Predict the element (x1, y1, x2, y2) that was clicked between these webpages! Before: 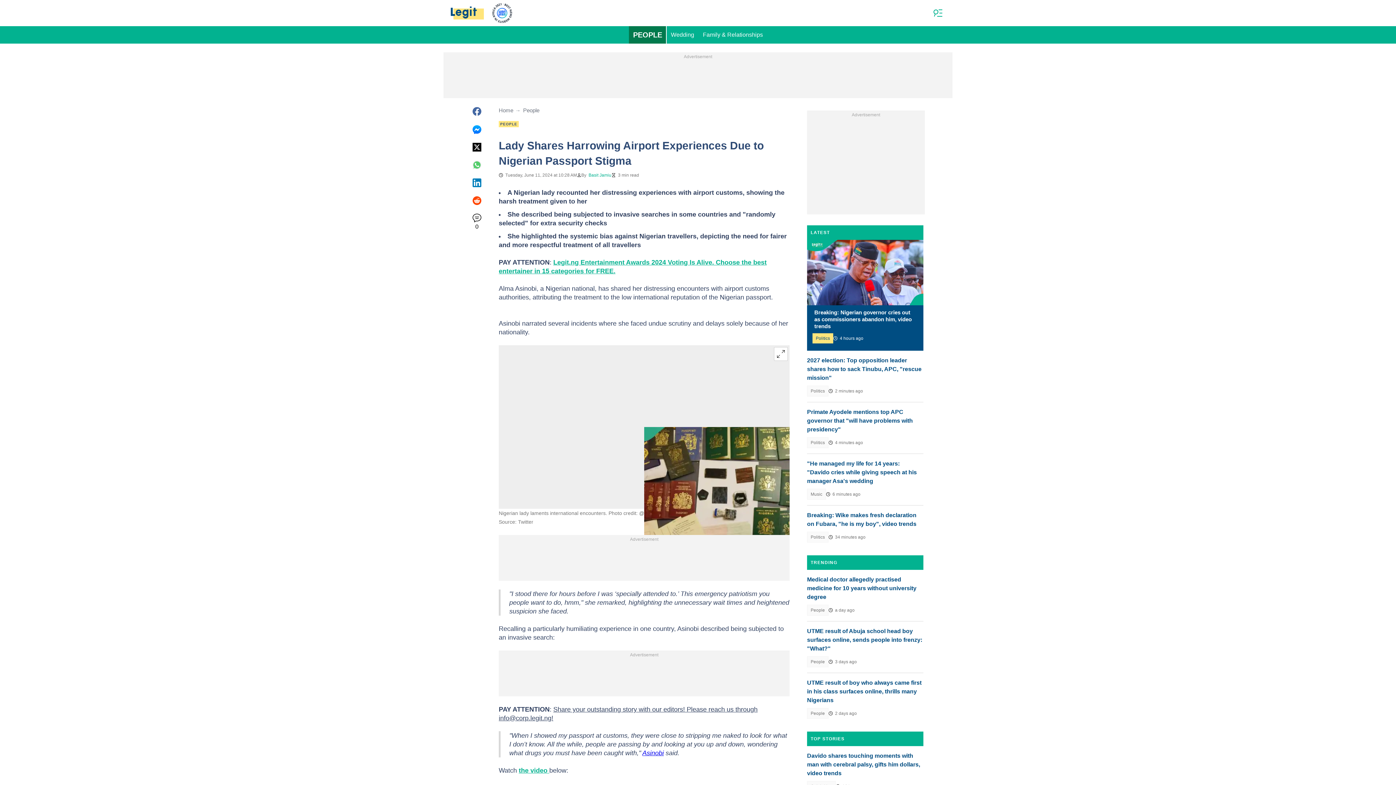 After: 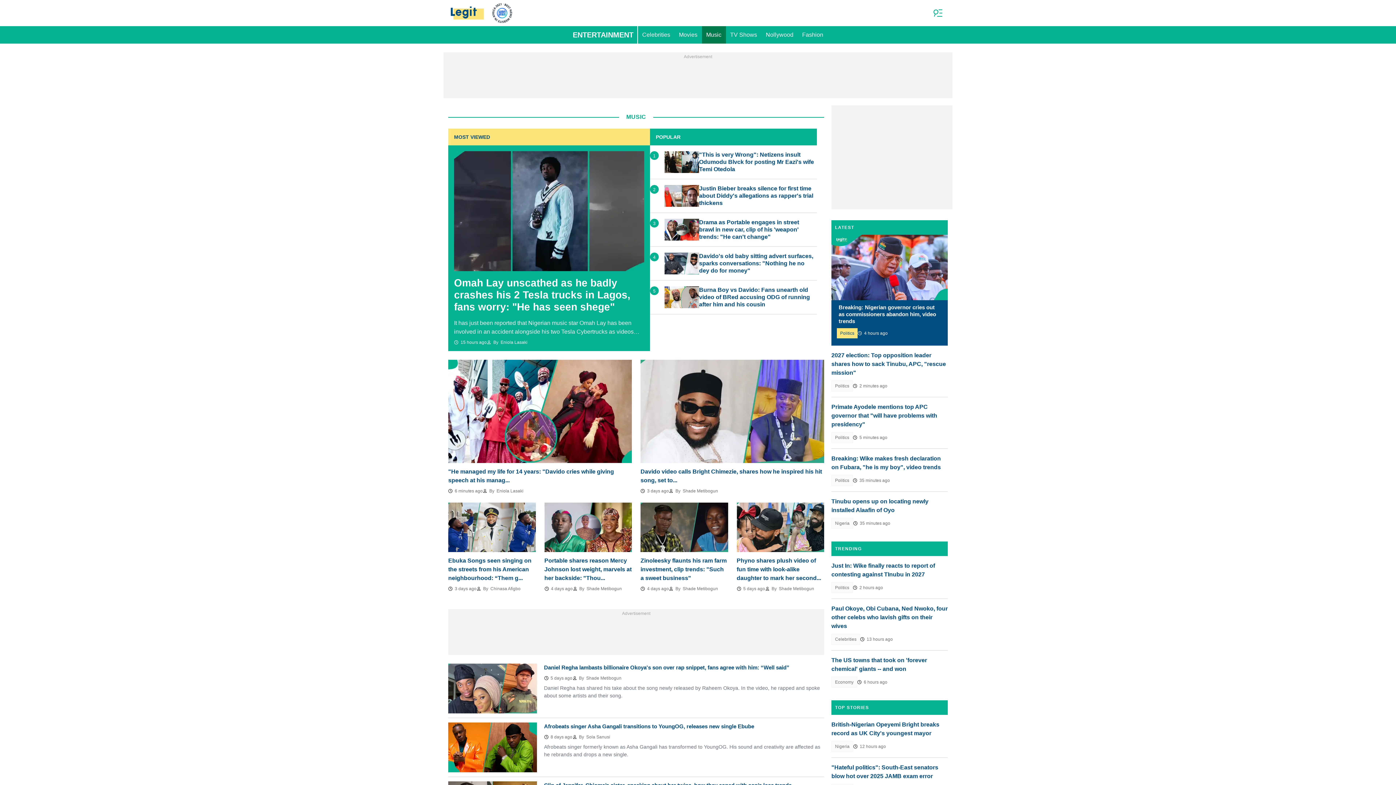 Action: bbox: (807, 489, 826, 500) label: Music